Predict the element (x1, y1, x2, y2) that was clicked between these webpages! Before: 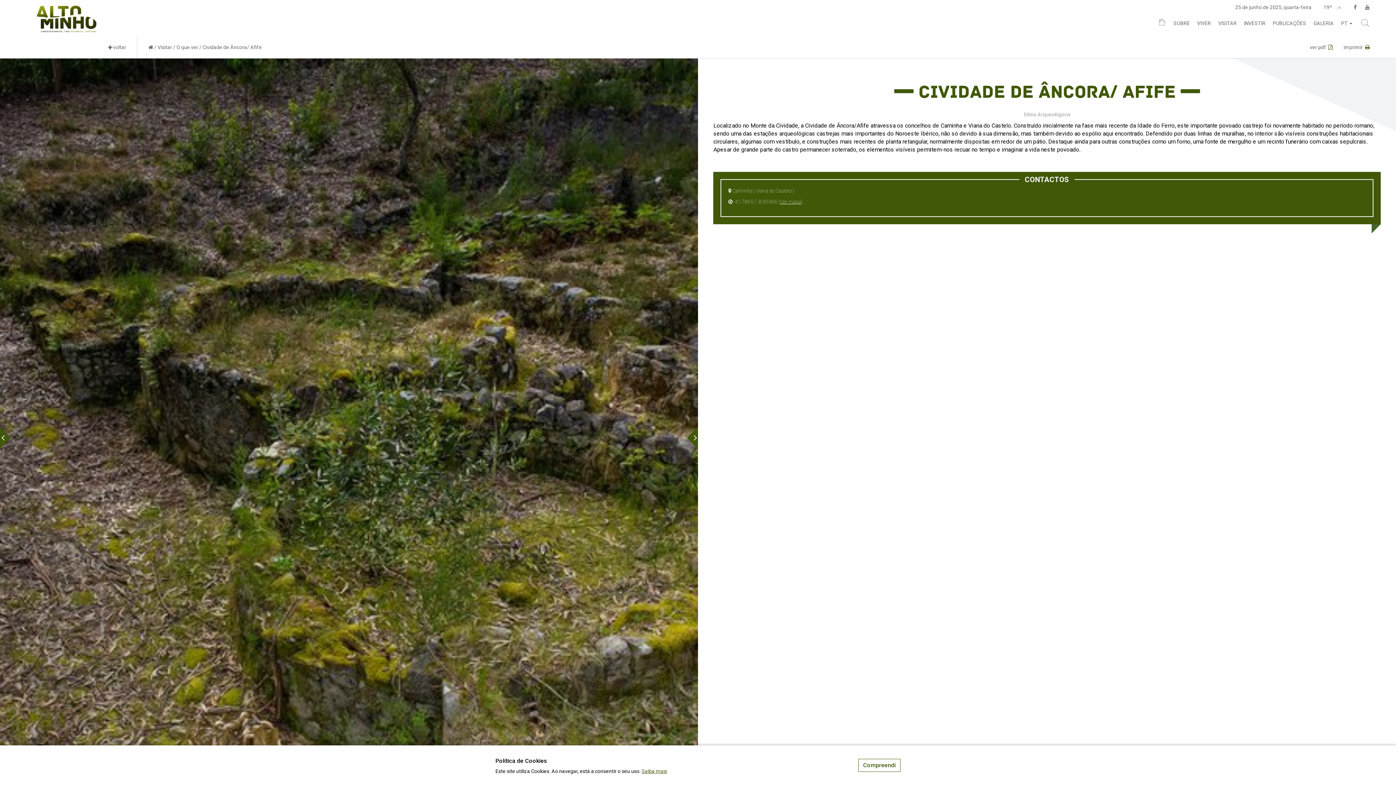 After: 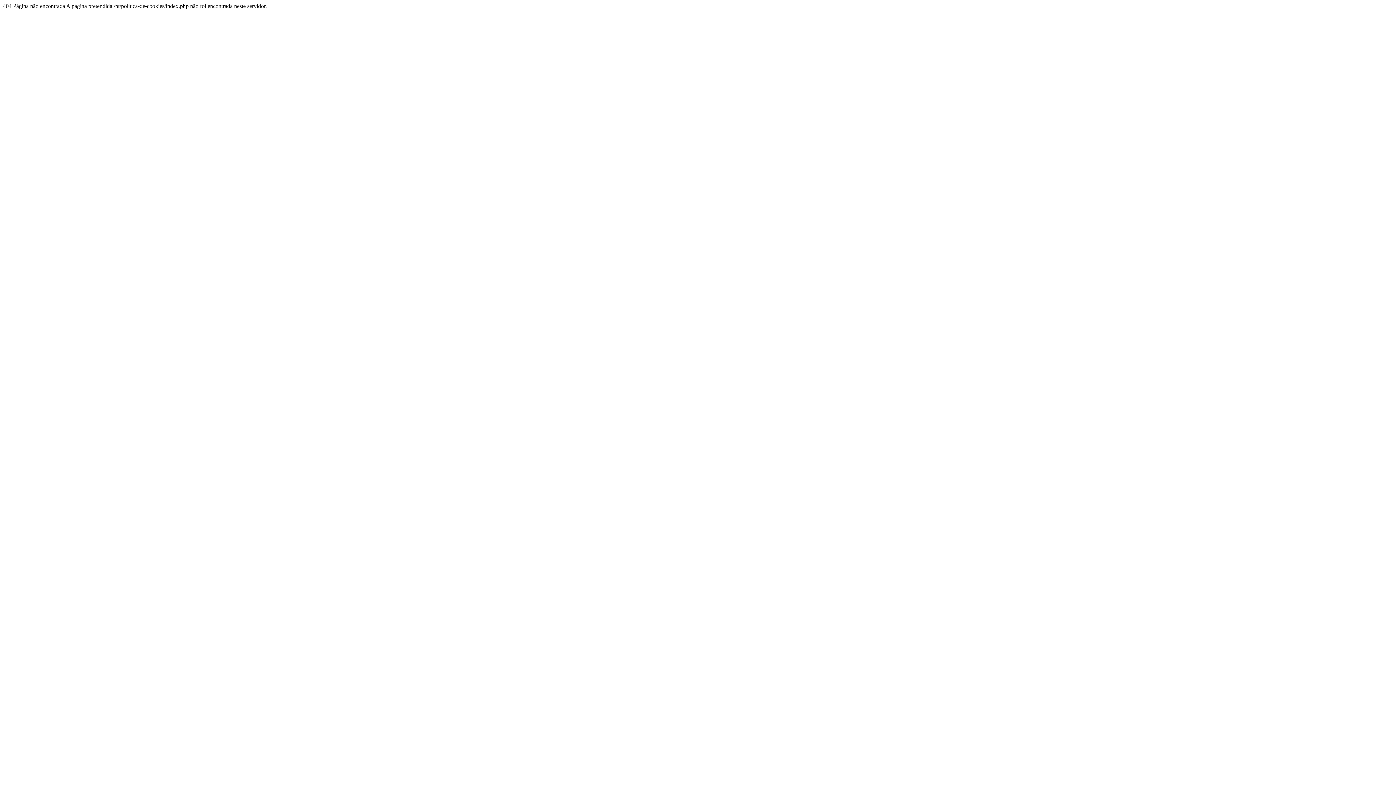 Action: label: Saiba mais bbox: (641, 768, 667, 774)